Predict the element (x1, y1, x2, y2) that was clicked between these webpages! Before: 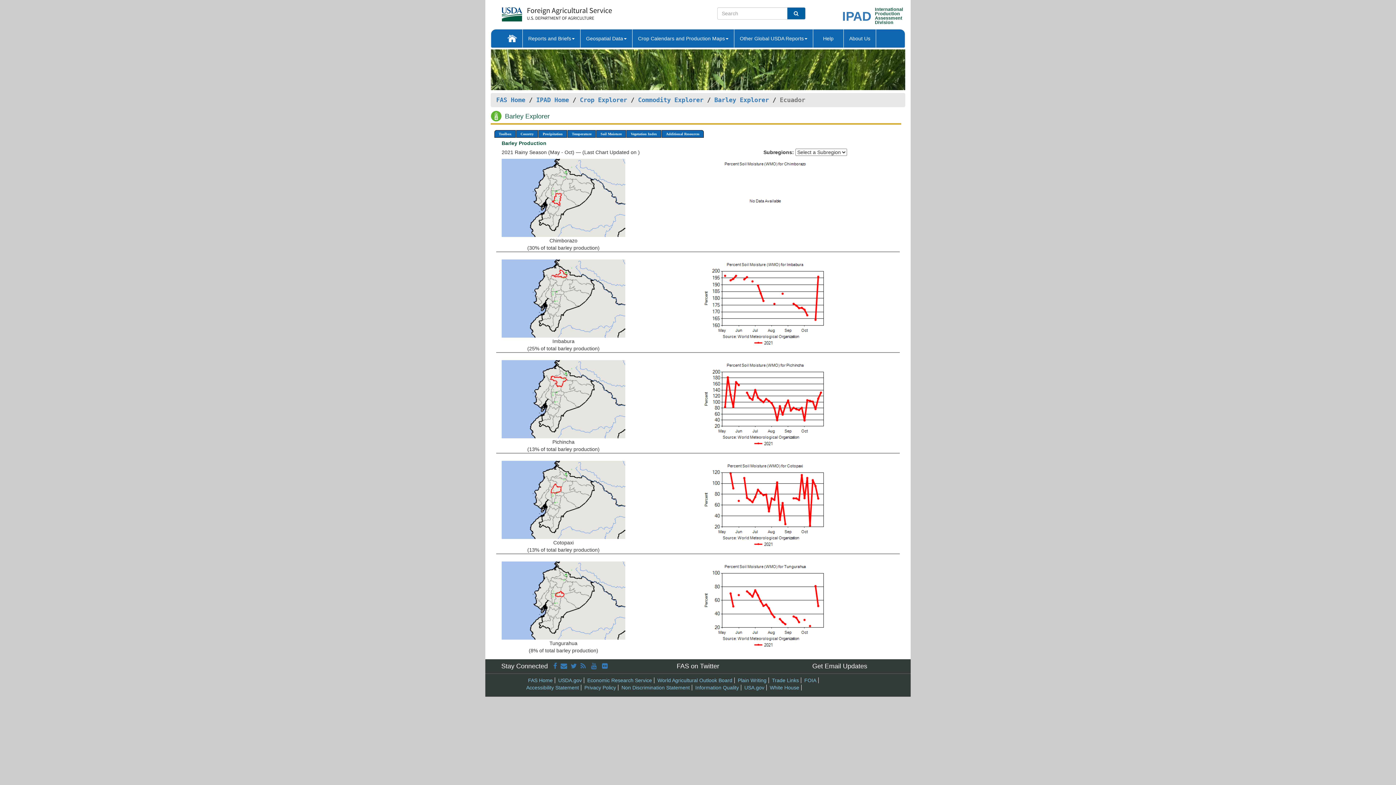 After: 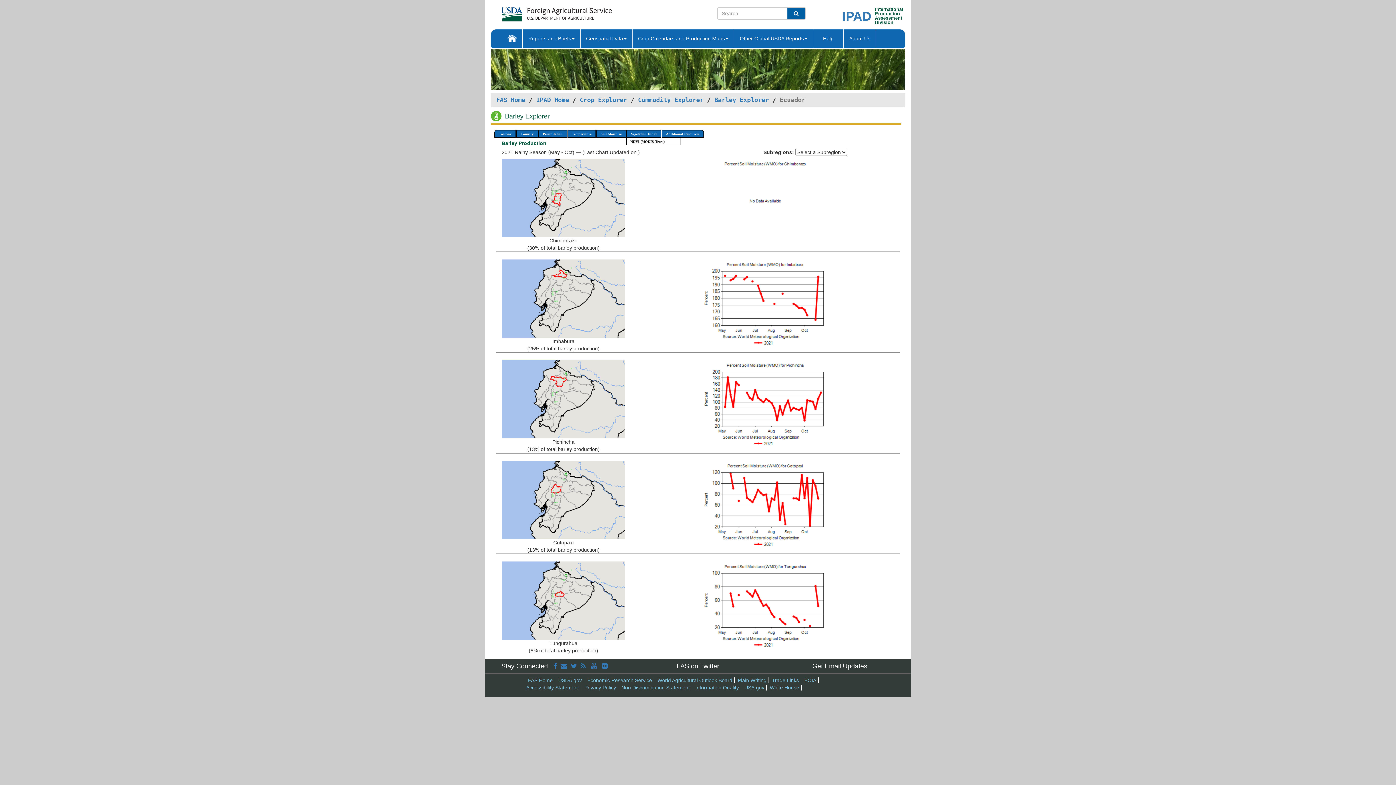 Action: label: Vegetation Index bbox: (626, 130, 661, 137)